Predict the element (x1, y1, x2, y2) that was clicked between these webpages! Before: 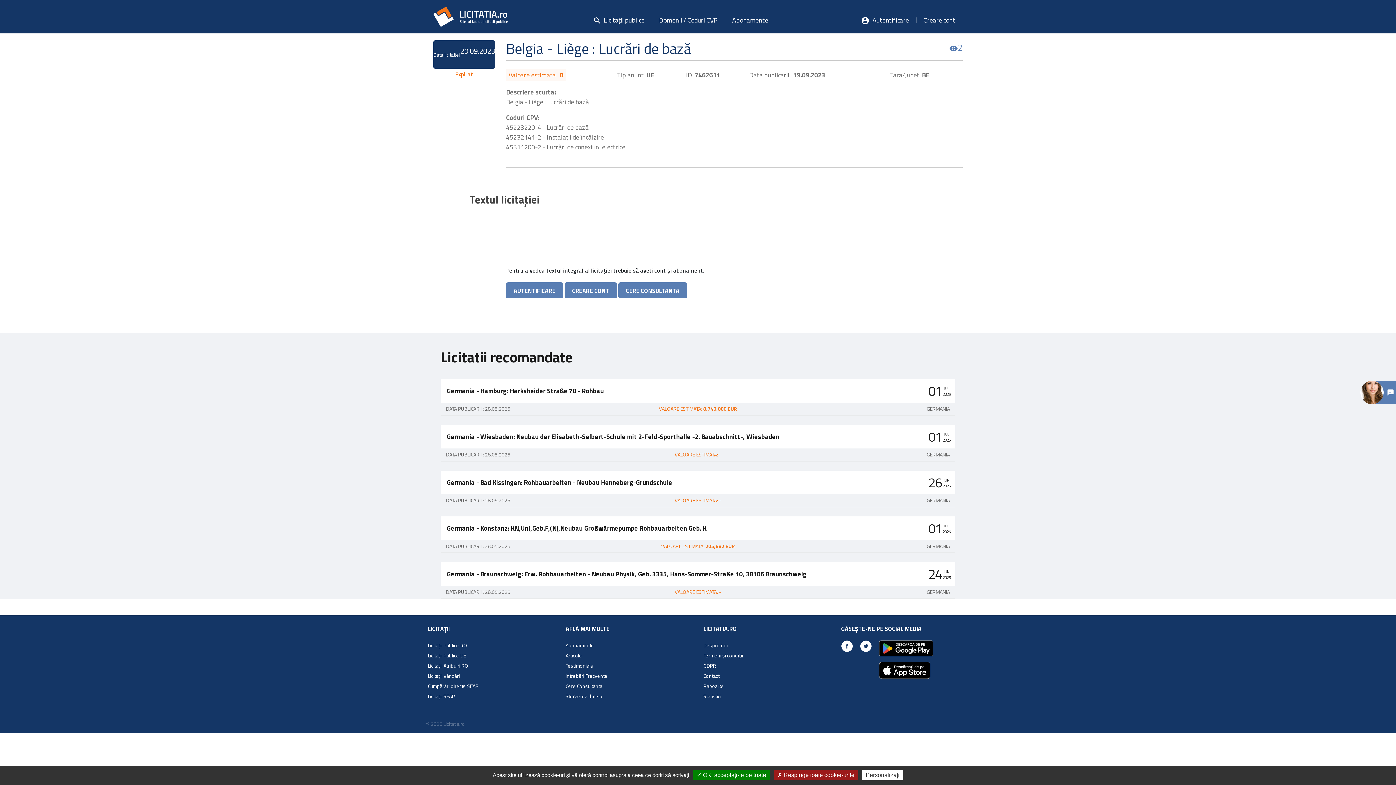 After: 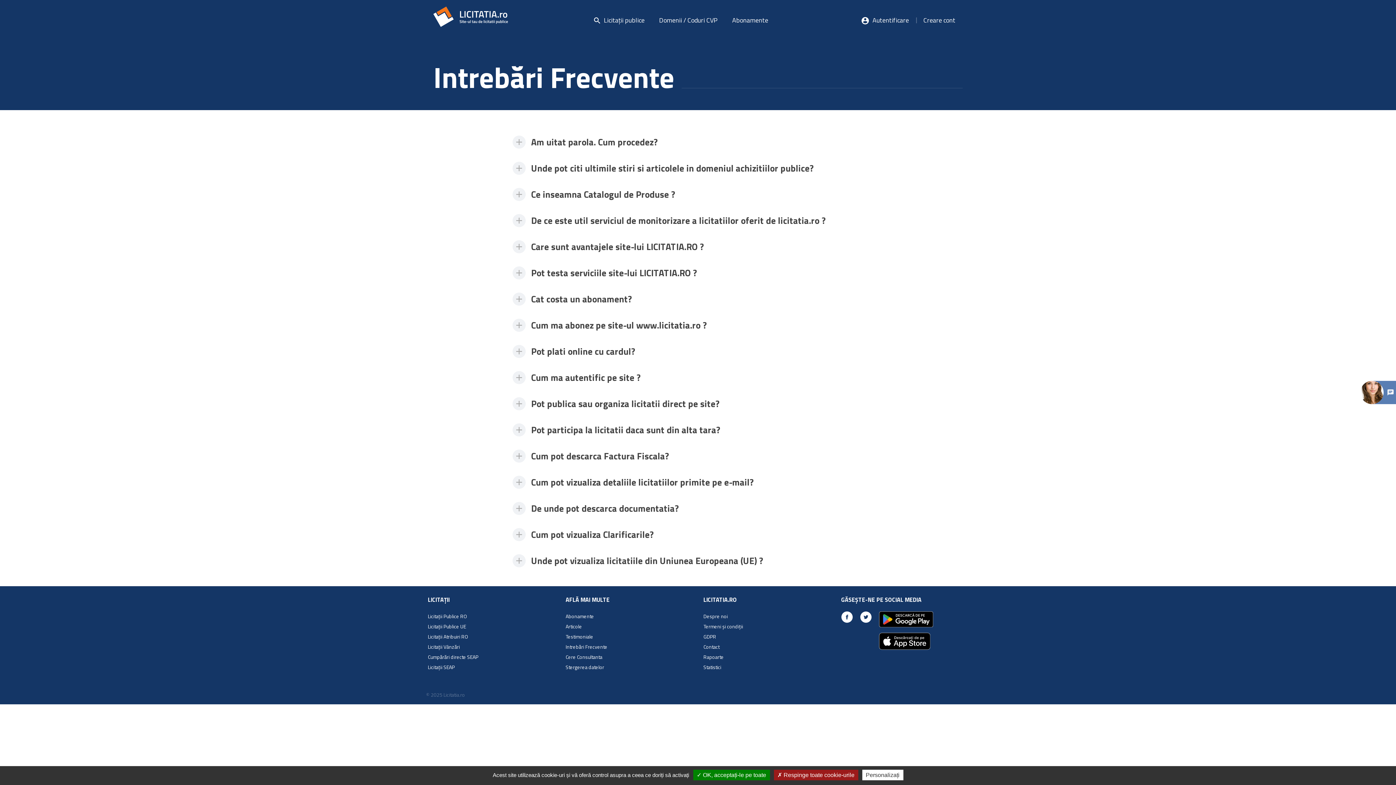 Action: label: Intrebări Frecvente bbox: (565, 672, 607, 680)